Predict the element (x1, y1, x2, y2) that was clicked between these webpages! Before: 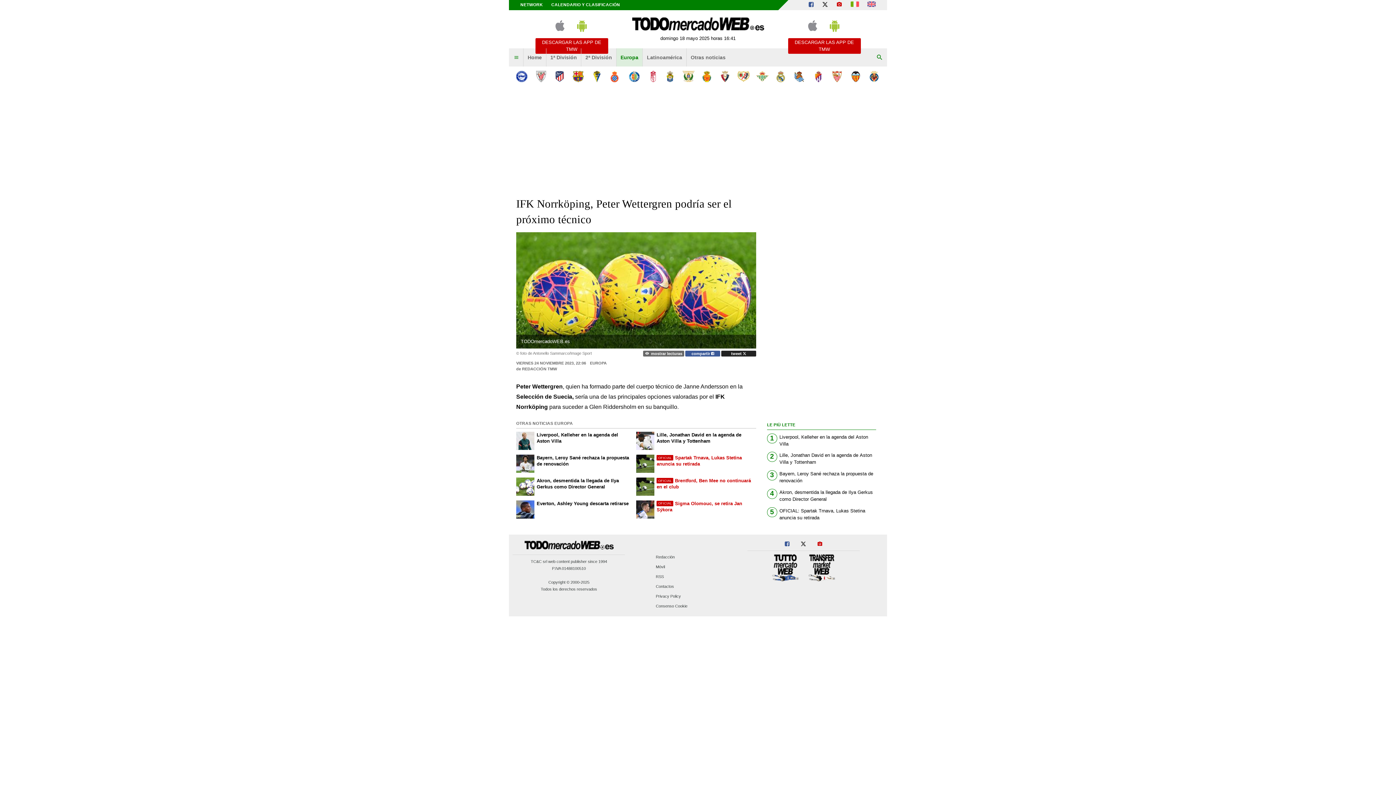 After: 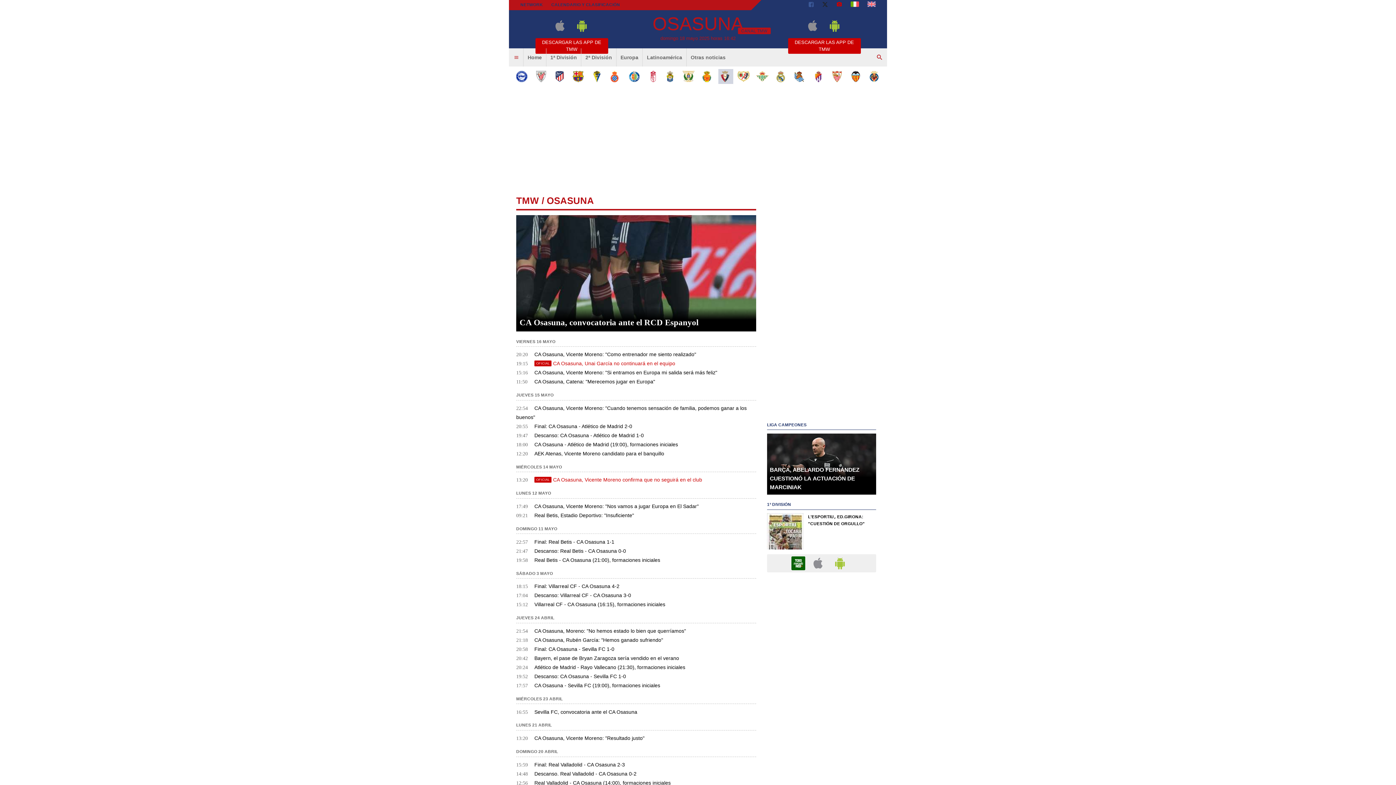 Action: bbox: (718, 69, 733, 83)